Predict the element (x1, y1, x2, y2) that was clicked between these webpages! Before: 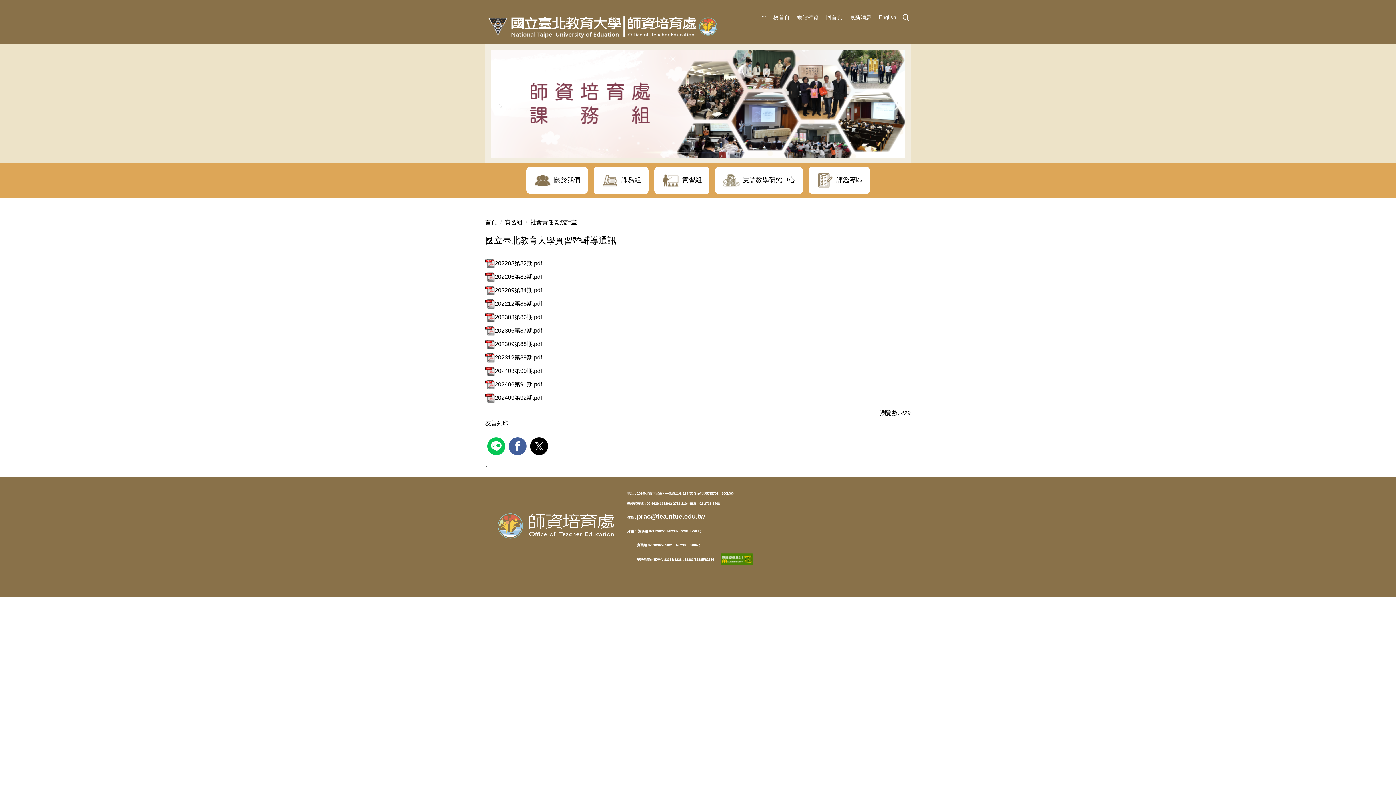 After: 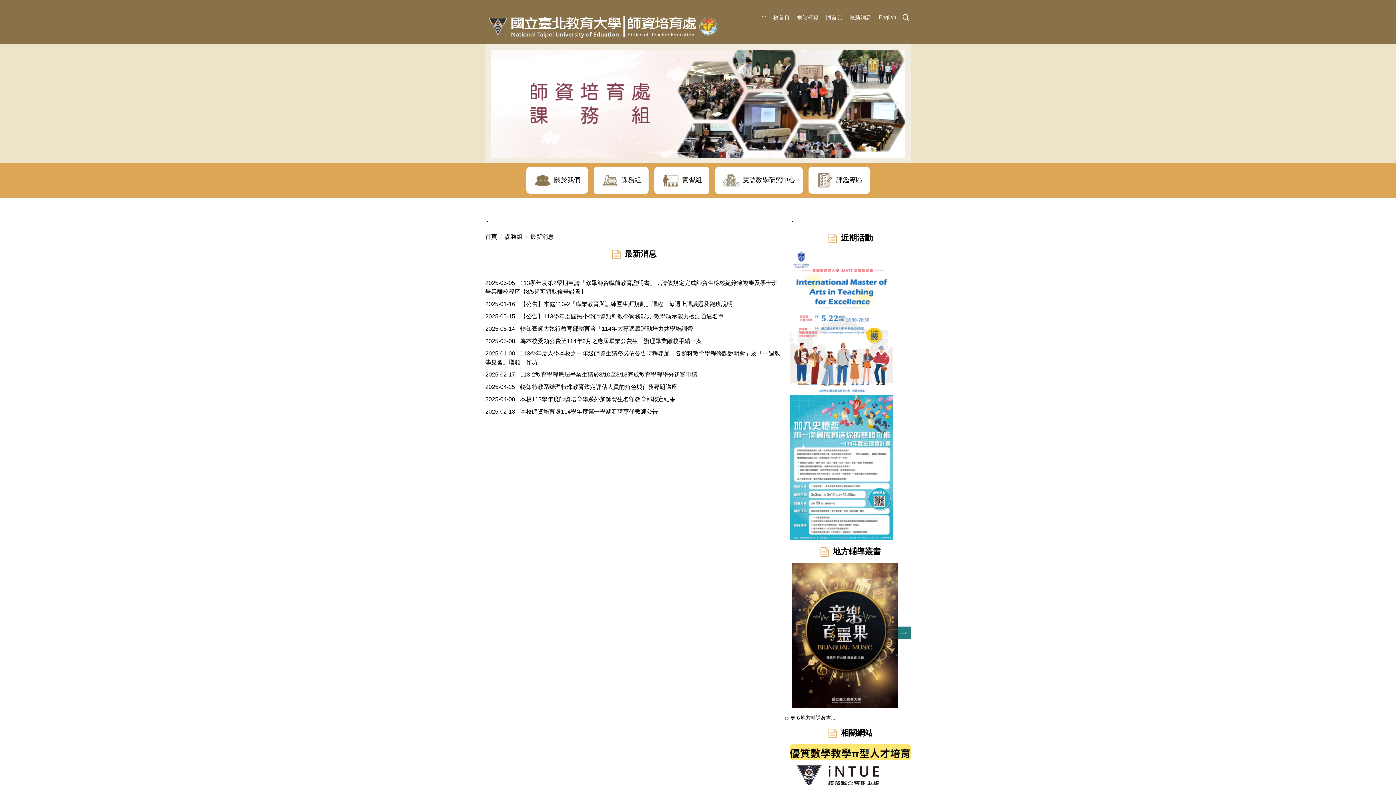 Action: bbox: (490, 49, 905, 157)